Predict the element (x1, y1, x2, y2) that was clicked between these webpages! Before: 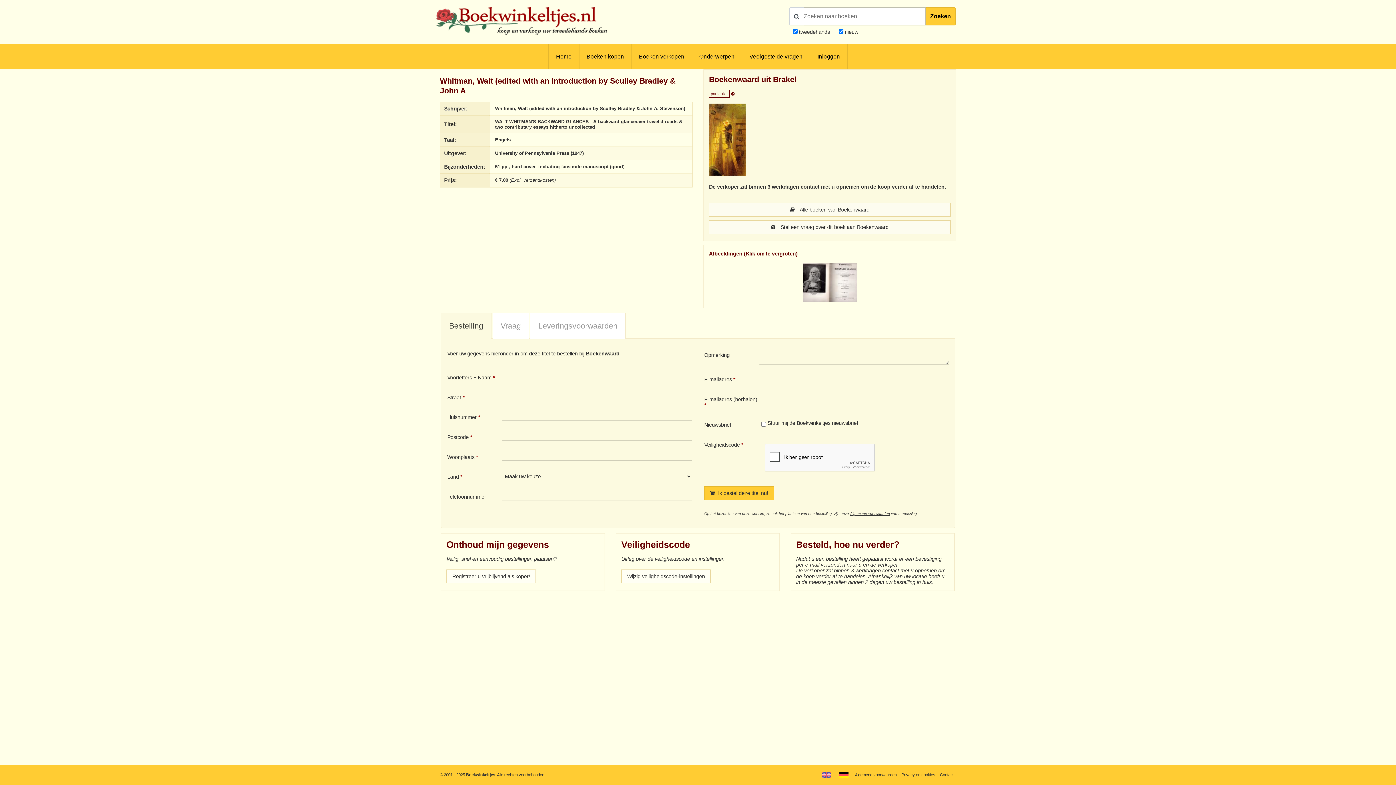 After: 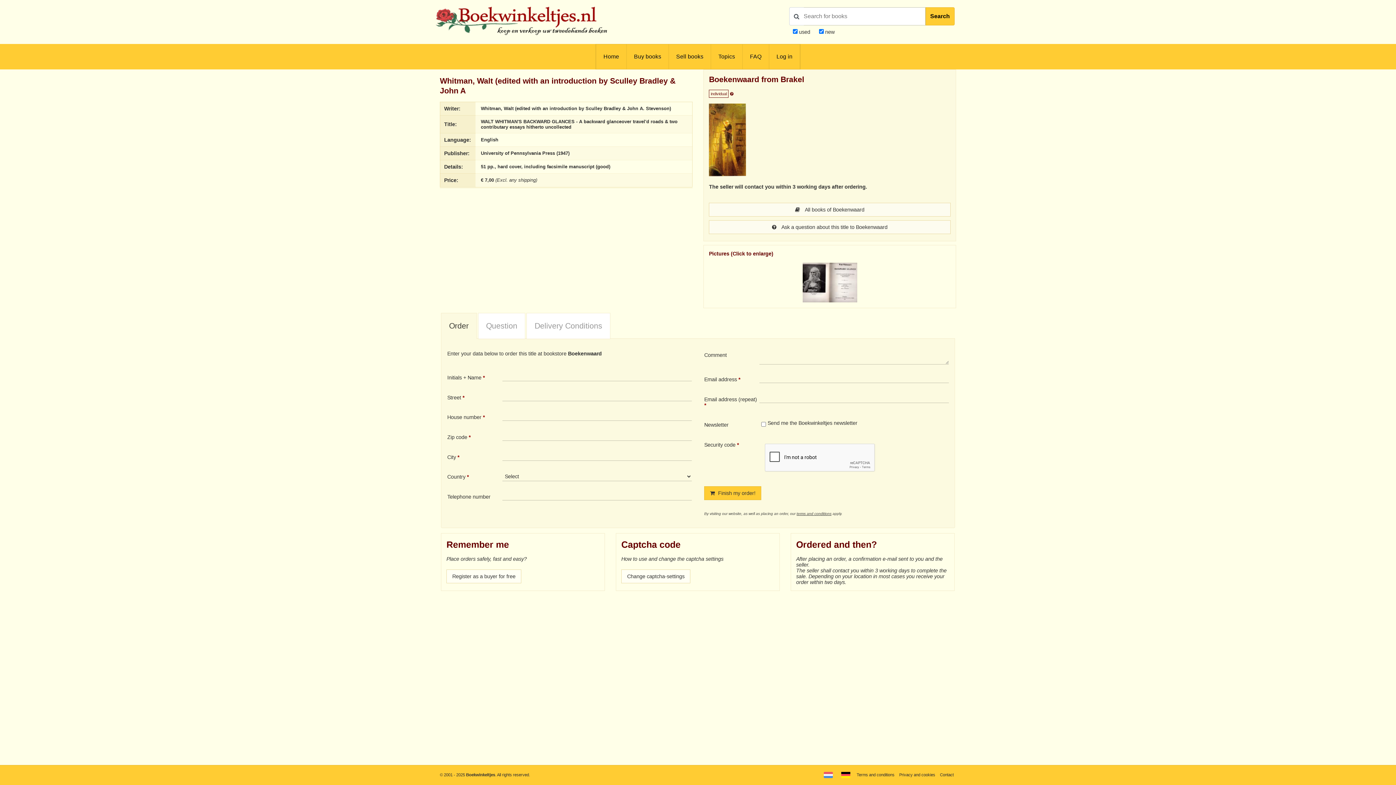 Action: bbox: (818, 769, 834, 781) label: 
